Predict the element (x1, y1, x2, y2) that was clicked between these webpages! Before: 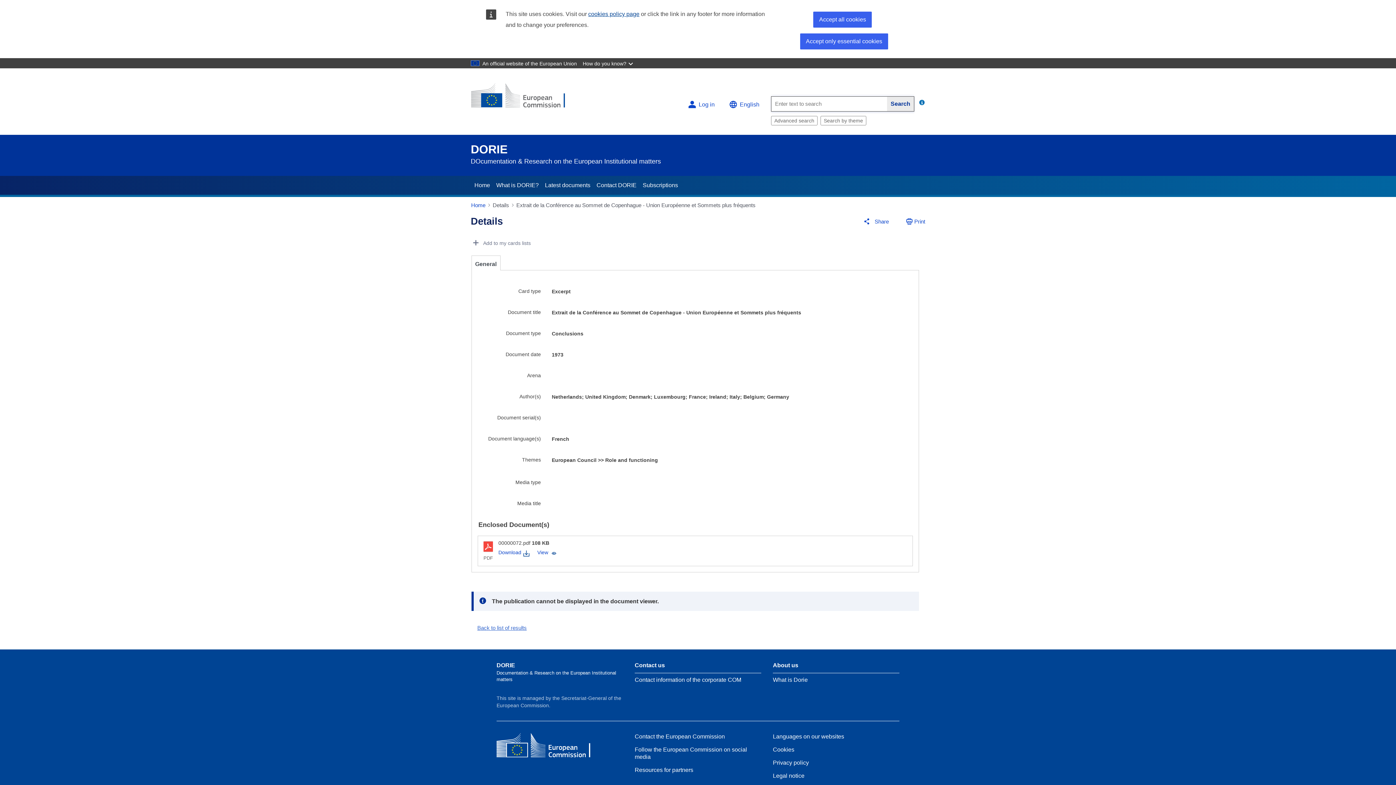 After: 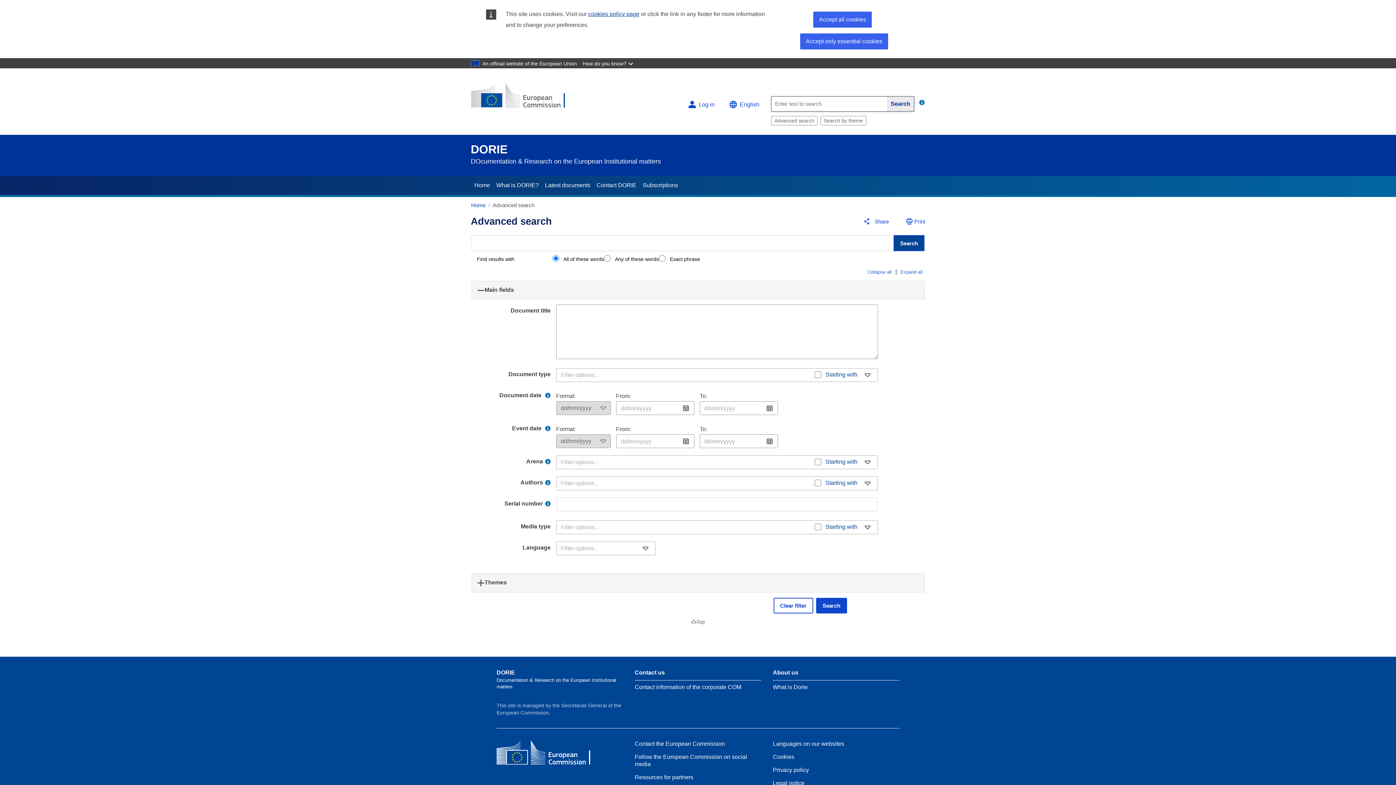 Action: label: Advanced search bbox: (774, 117, 814, 123)